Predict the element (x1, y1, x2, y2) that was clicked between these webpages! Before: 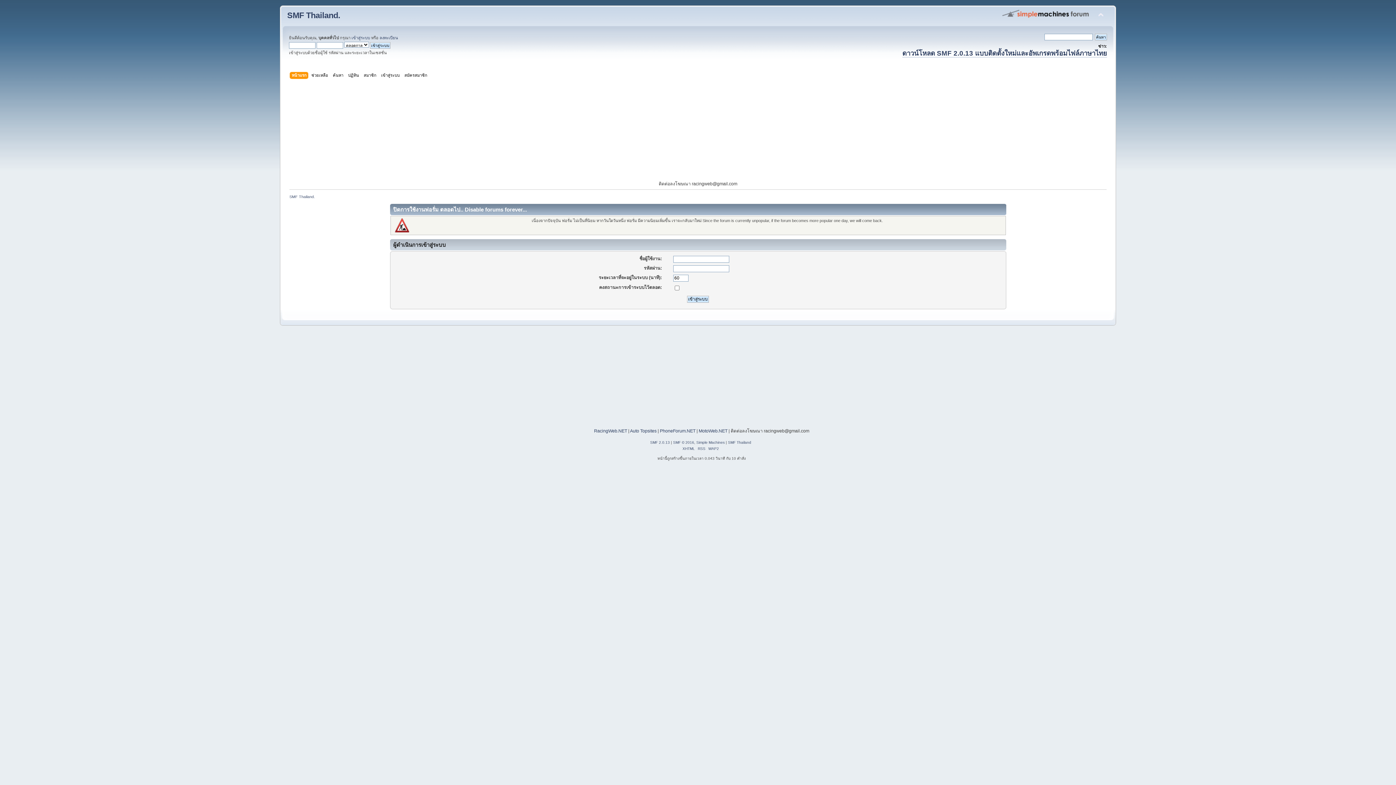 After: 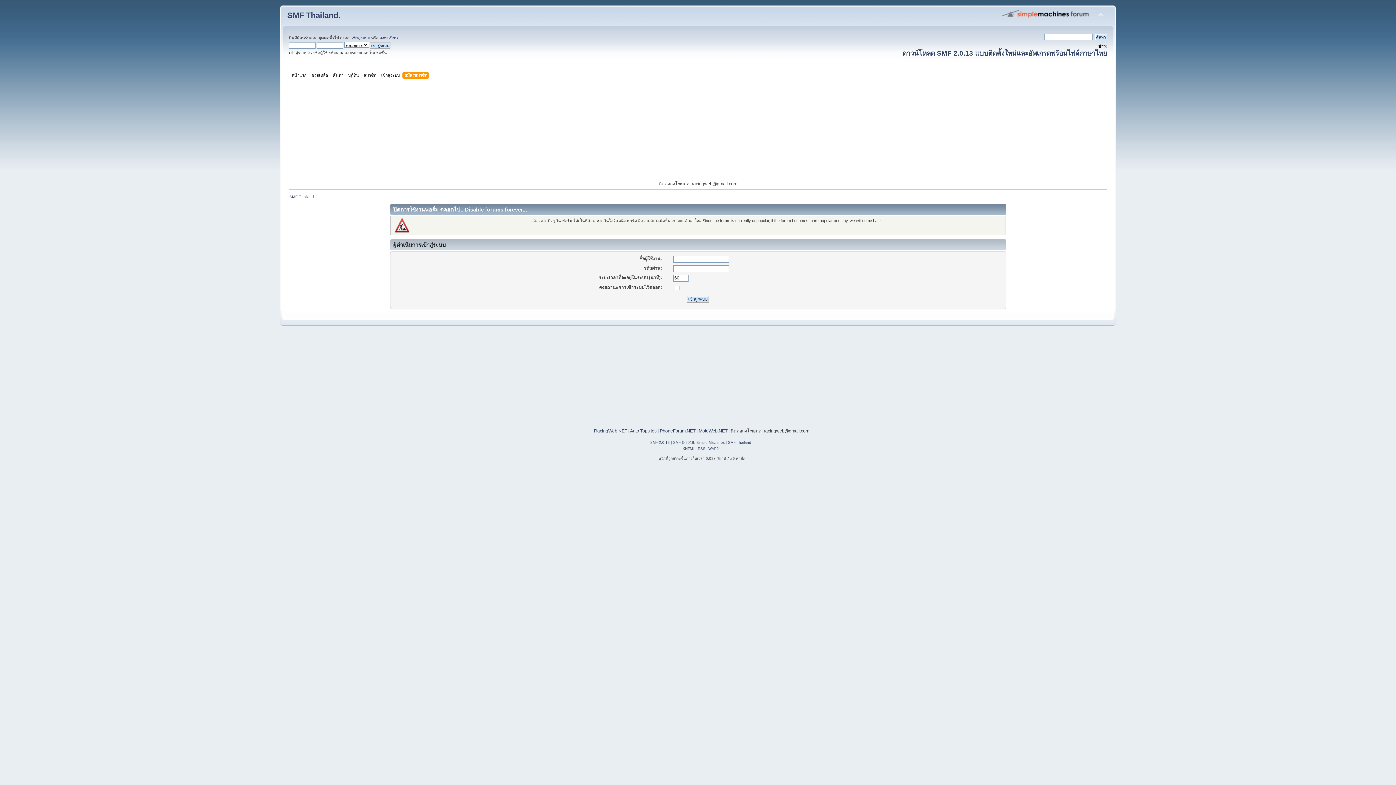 Action: bbox: (404, 71, 429, 79) label: สมัครสมาชิก